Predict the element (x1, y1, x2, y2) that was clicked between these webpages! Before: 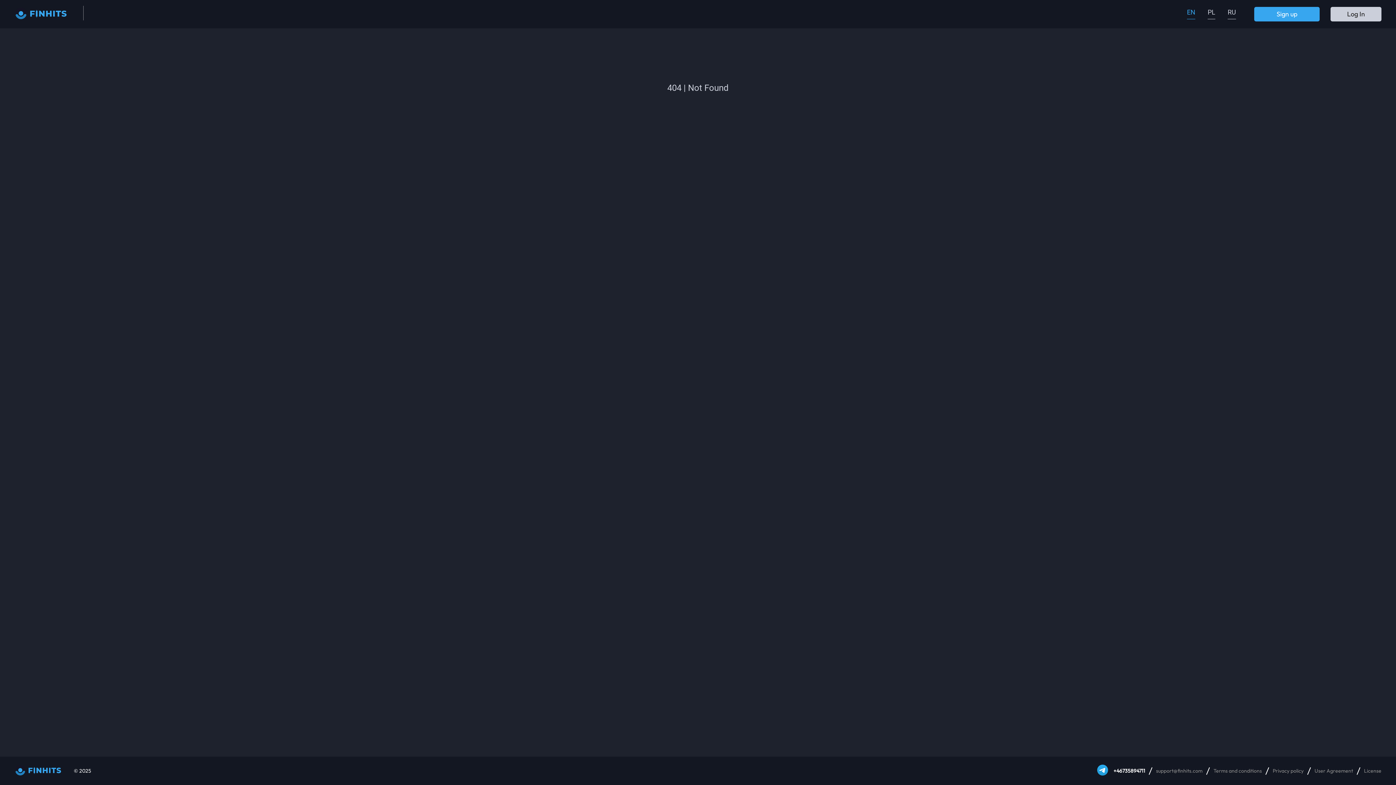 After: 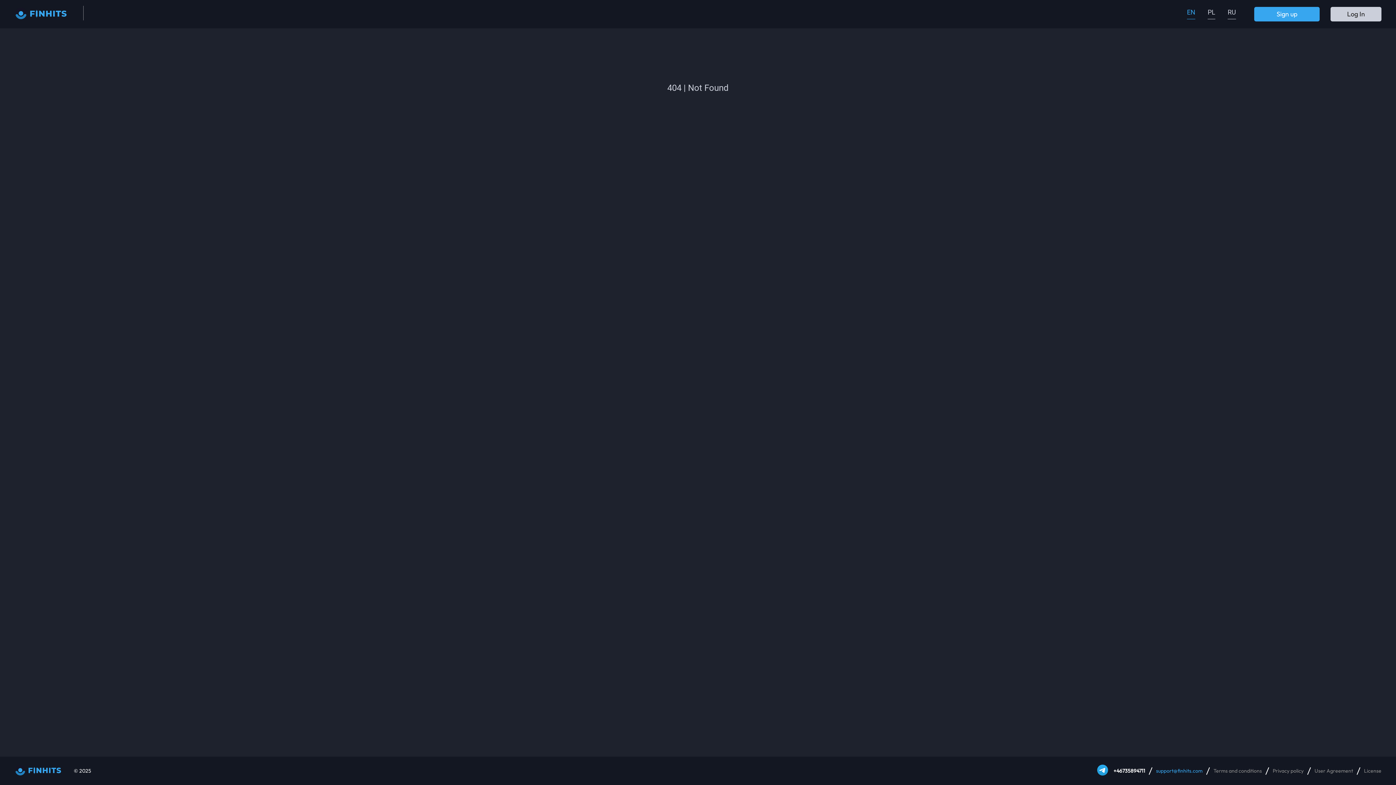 Action: bbox: (1145, 768, 1202, 773) label: support@finhits.com